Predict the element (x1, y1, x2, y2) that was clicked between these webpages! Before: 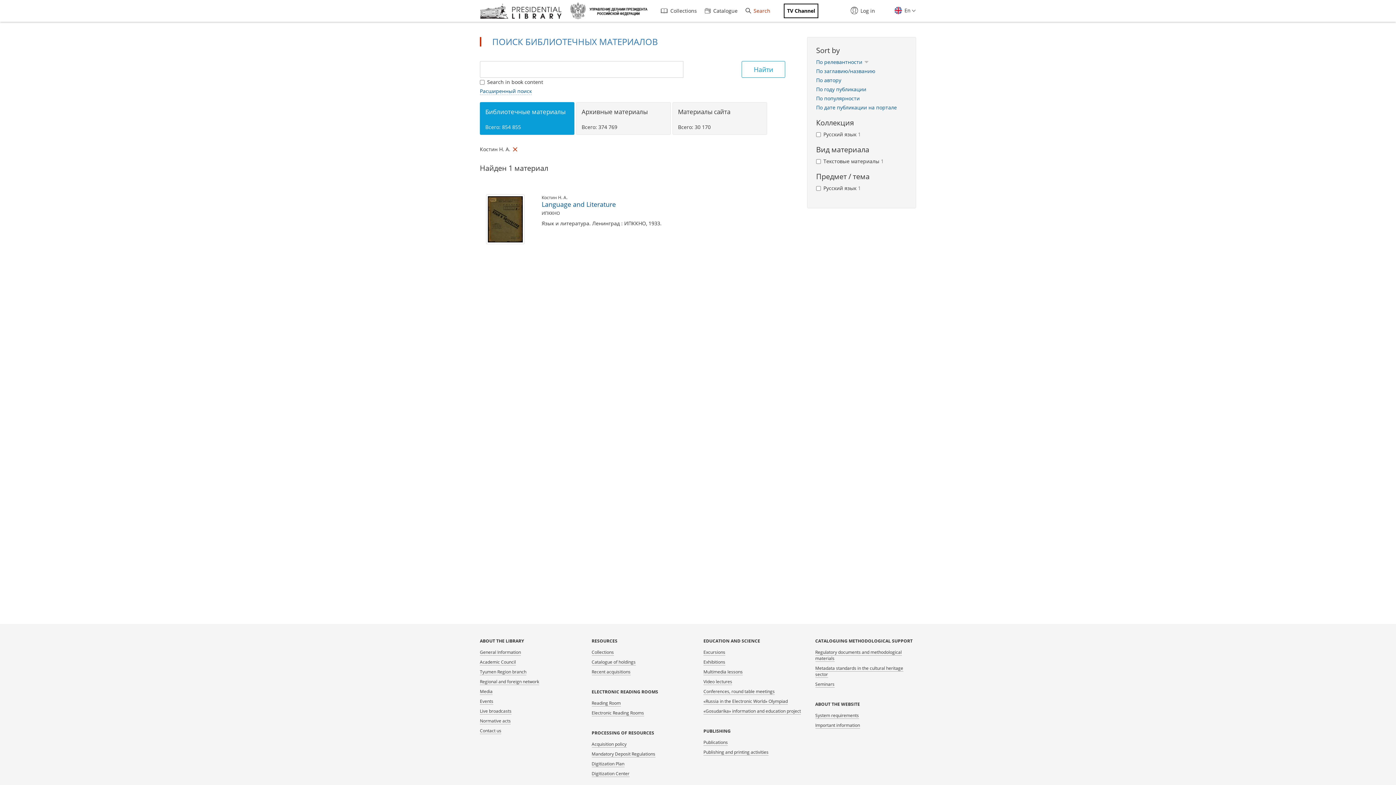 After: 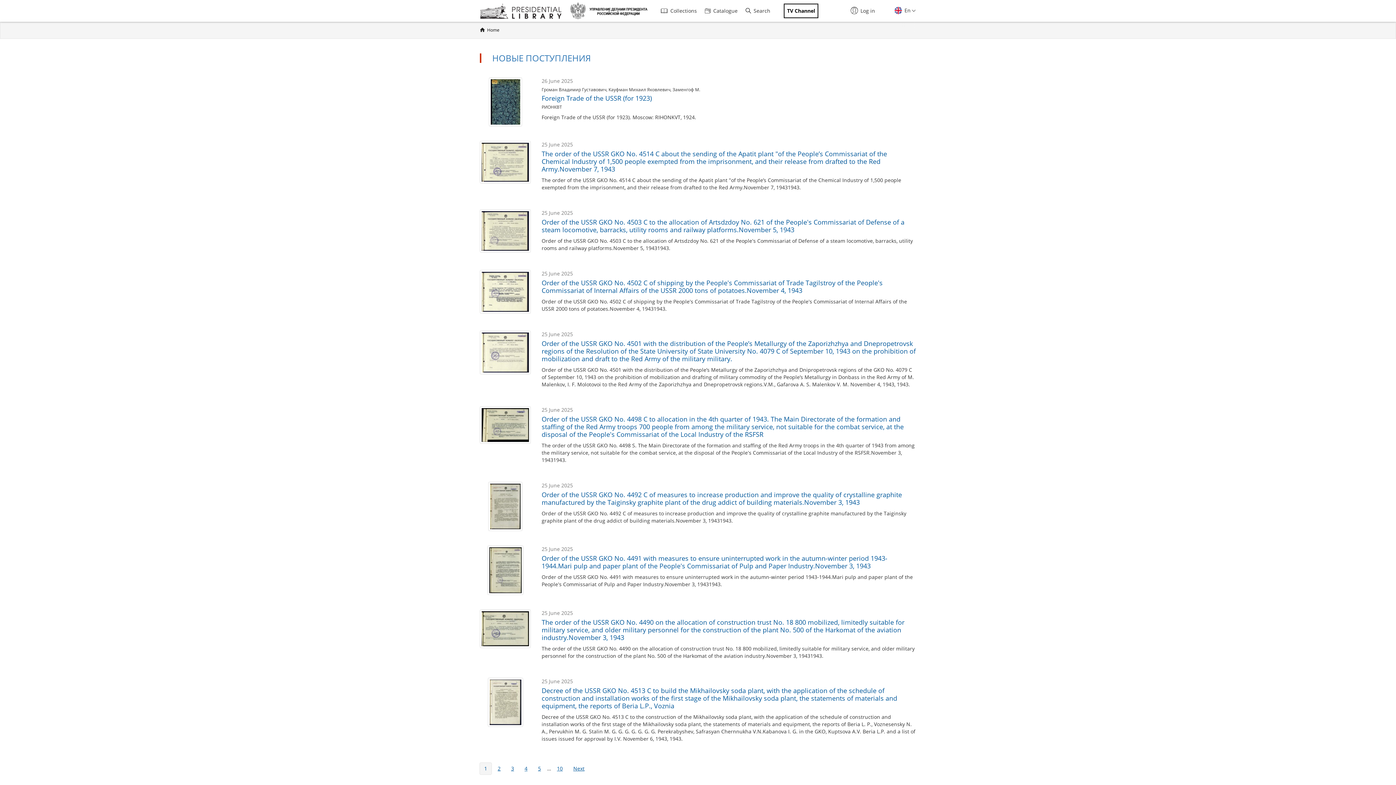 Action: bbox: (591, 669, 630, 675) label: Recent acquisitions